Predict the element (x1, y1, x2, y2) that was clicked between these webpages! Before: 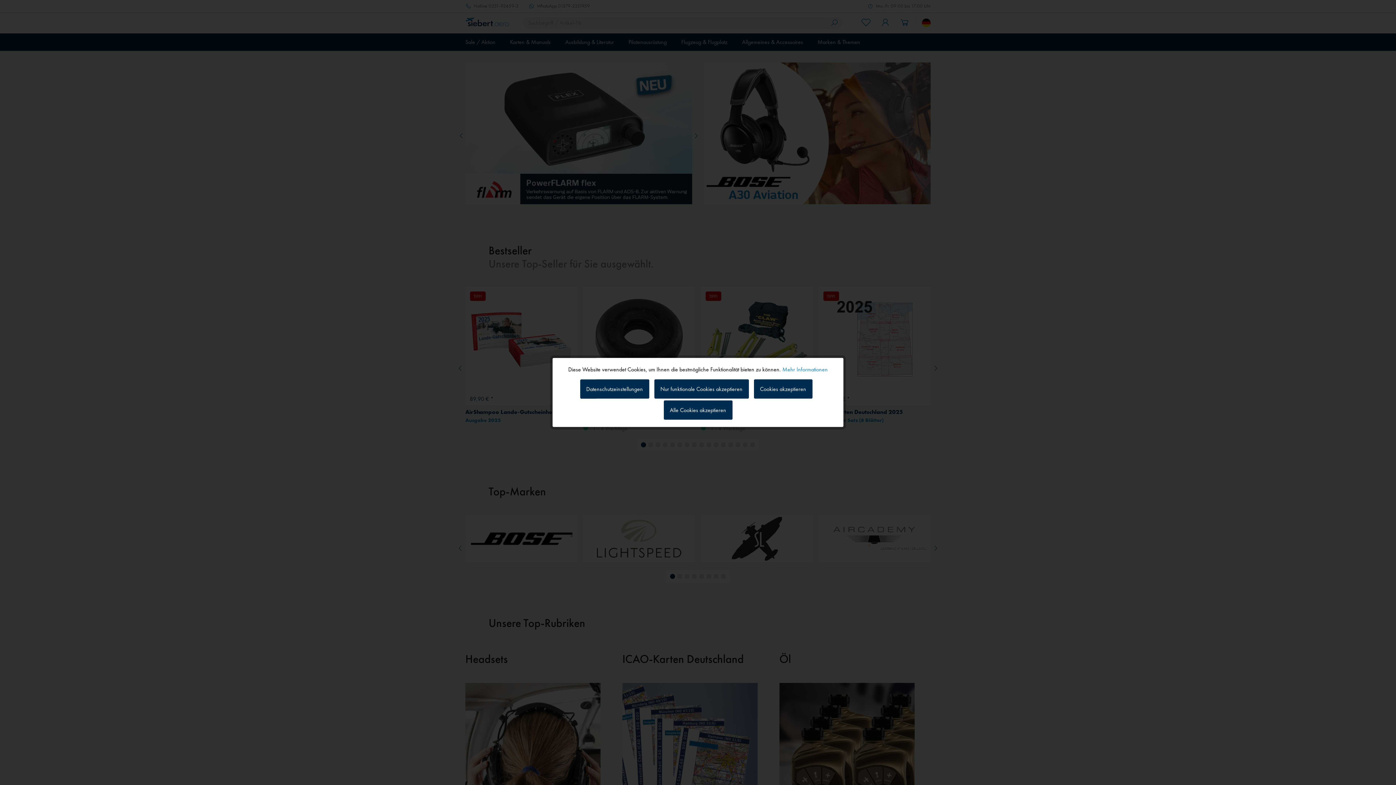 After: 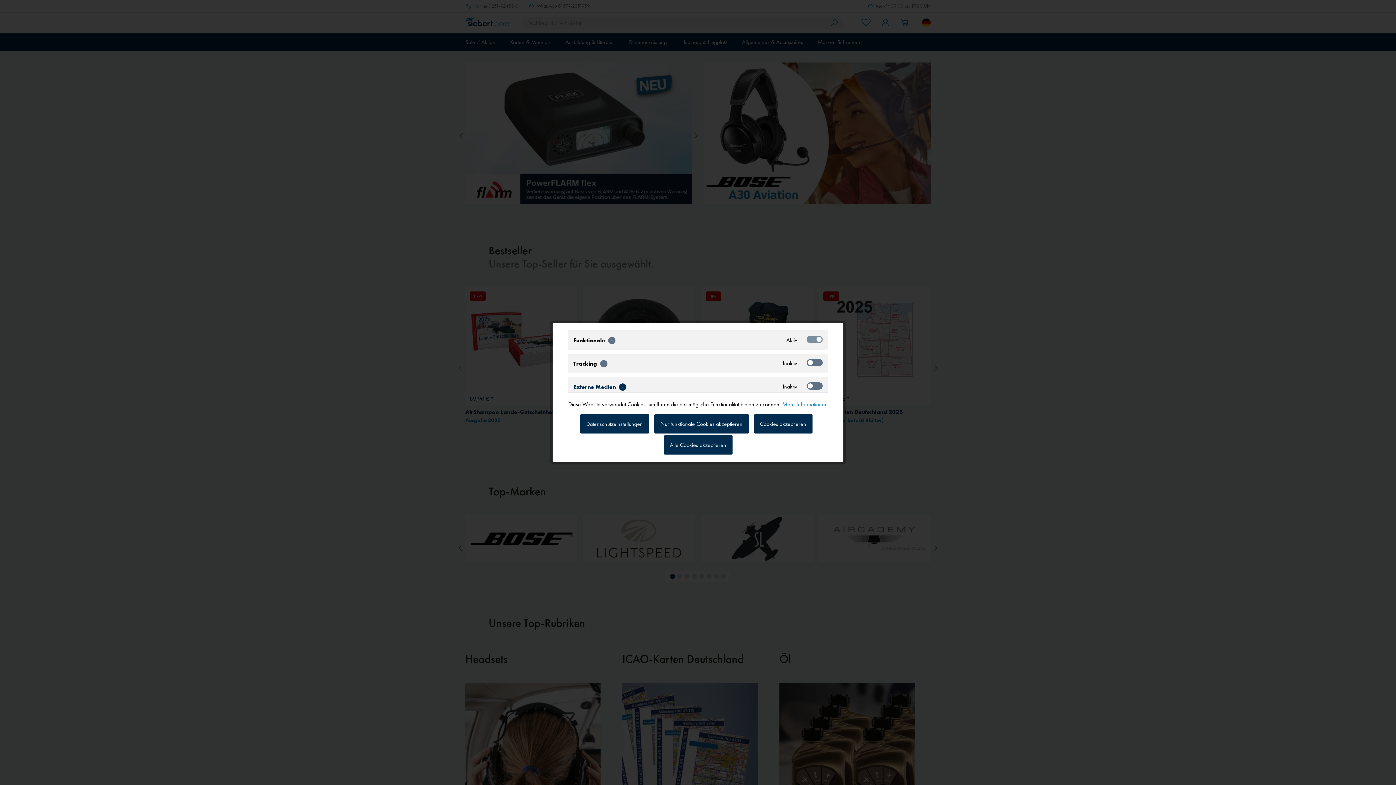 Action: label: Datenschutzeinstellungen bbox: (580, 379, 649, 398)